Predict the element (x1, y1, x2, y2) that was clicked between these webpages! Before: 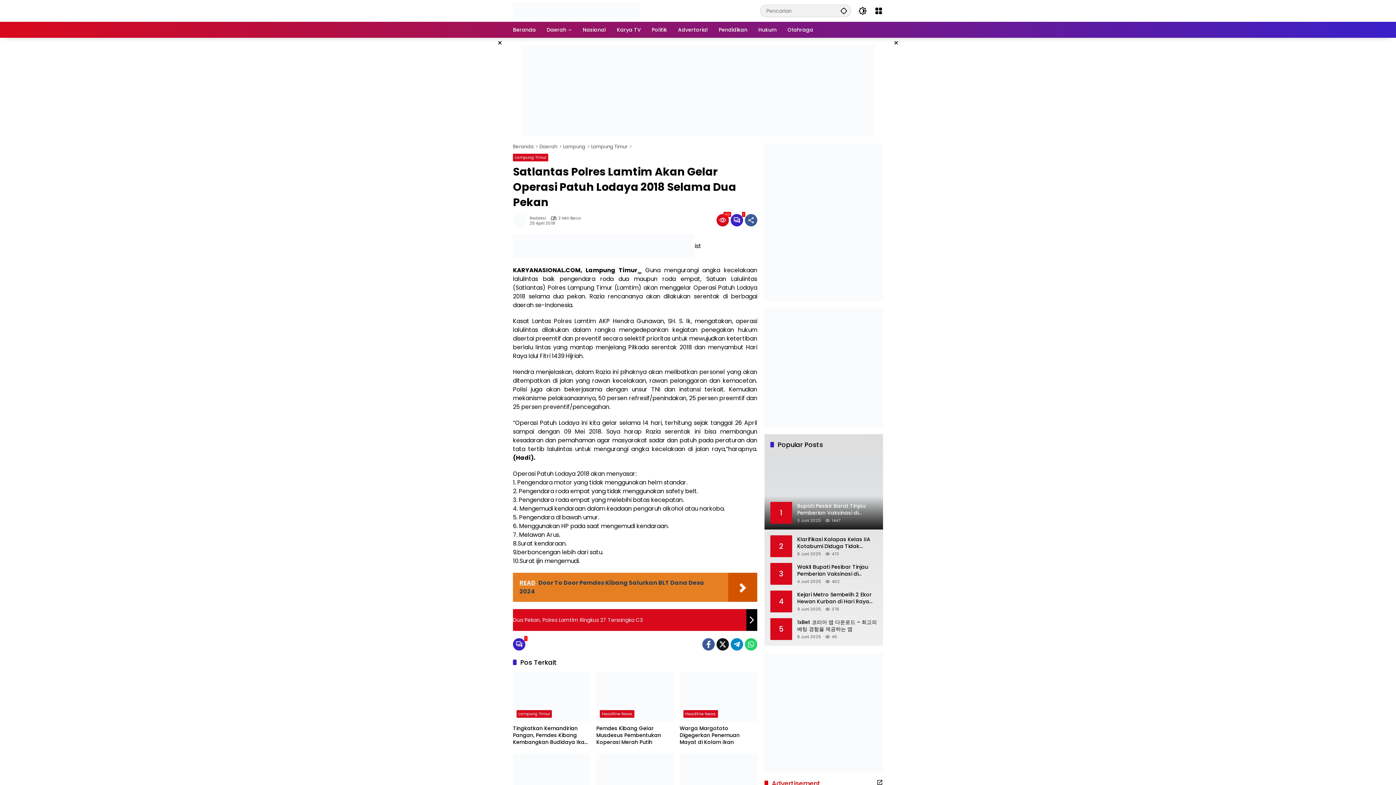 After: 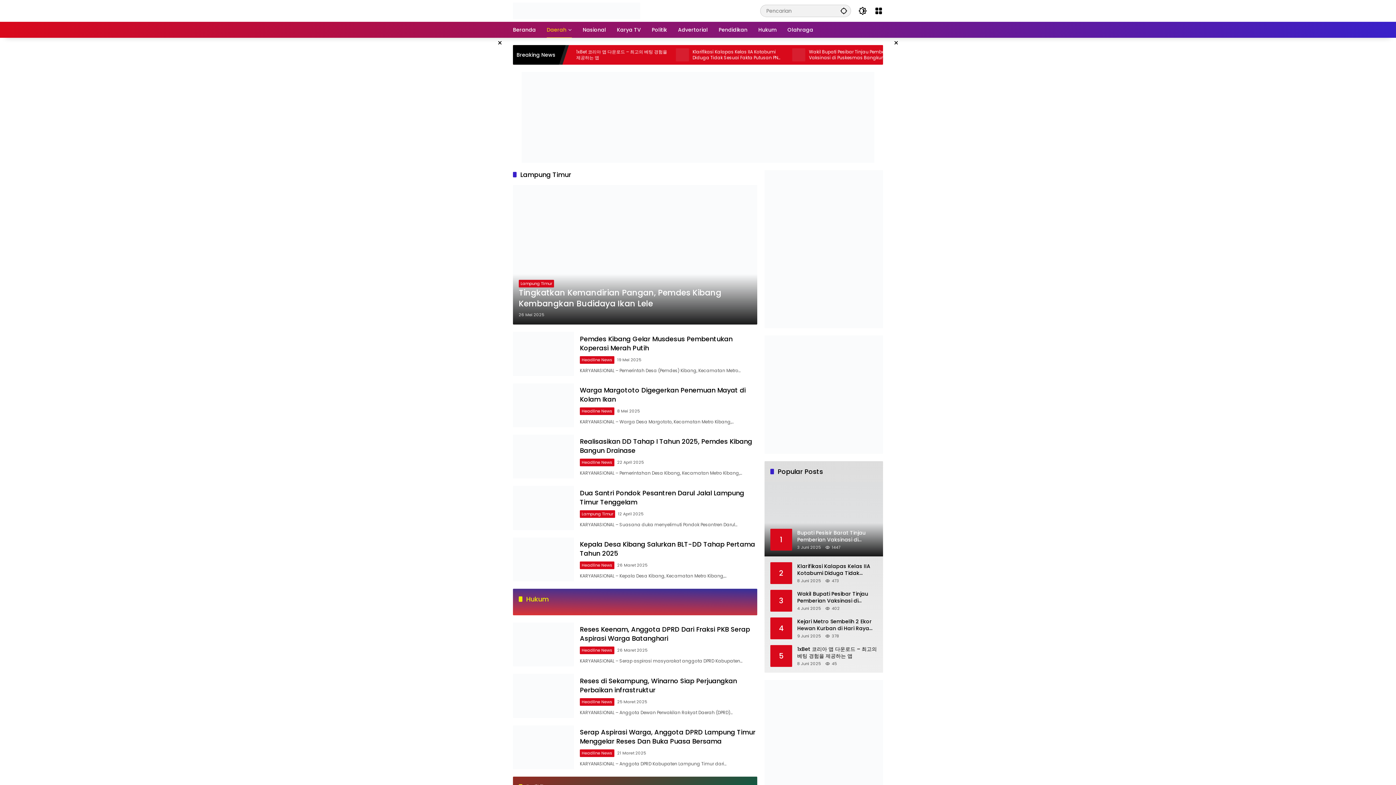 Action: bbox: (516, 710, 552, 718) label: Lampung Timur